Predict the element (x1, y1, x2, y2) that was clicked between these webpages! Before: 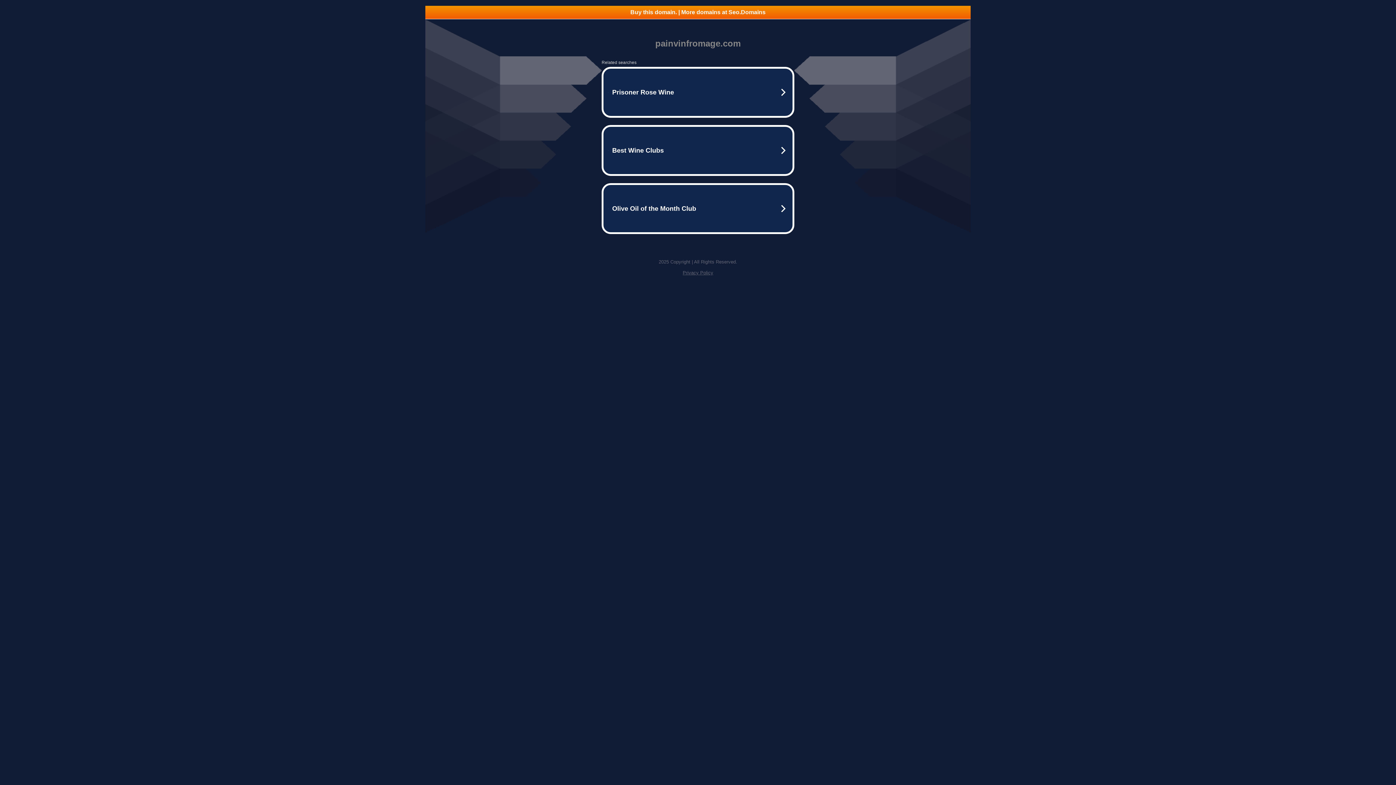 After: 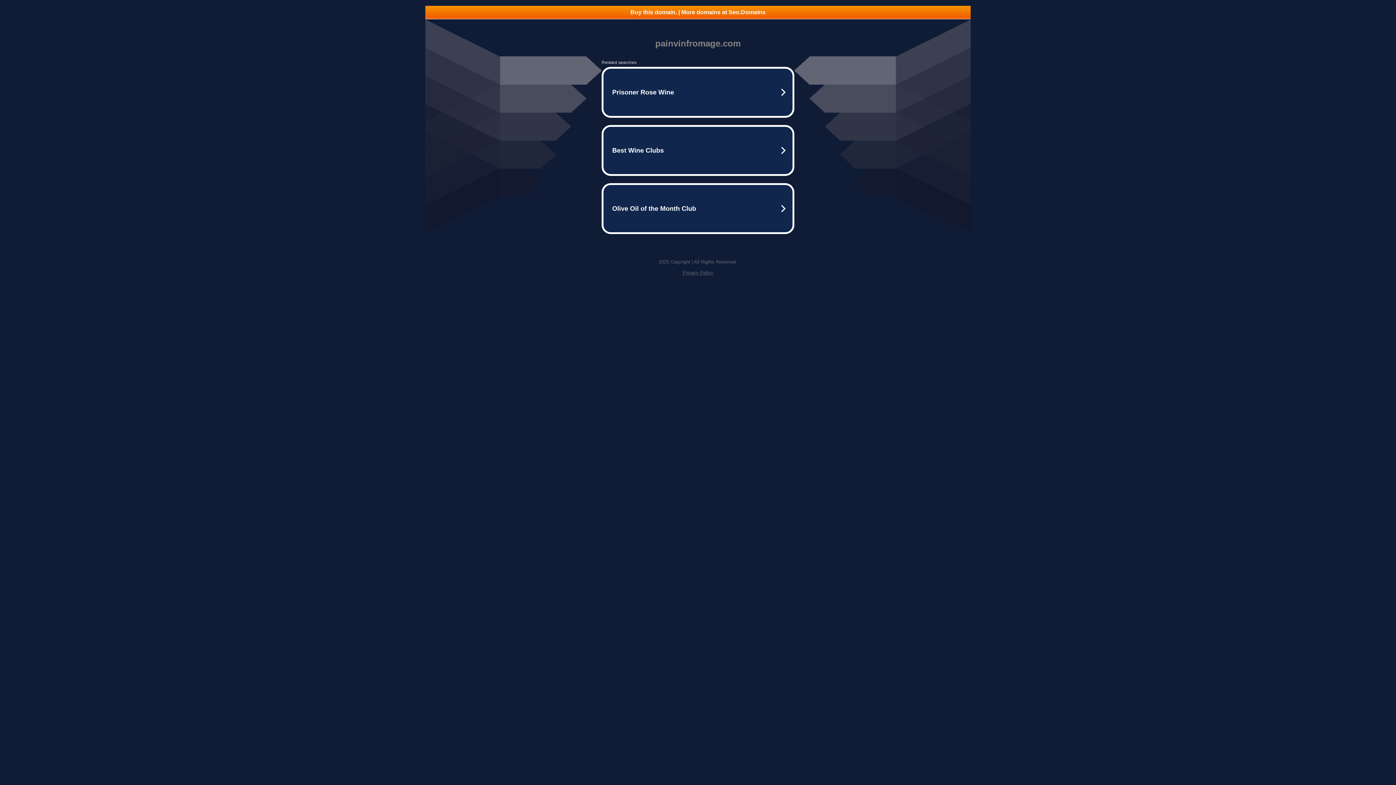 Action: bbox: (682, 270, 713, 275) label: Privacy Policy